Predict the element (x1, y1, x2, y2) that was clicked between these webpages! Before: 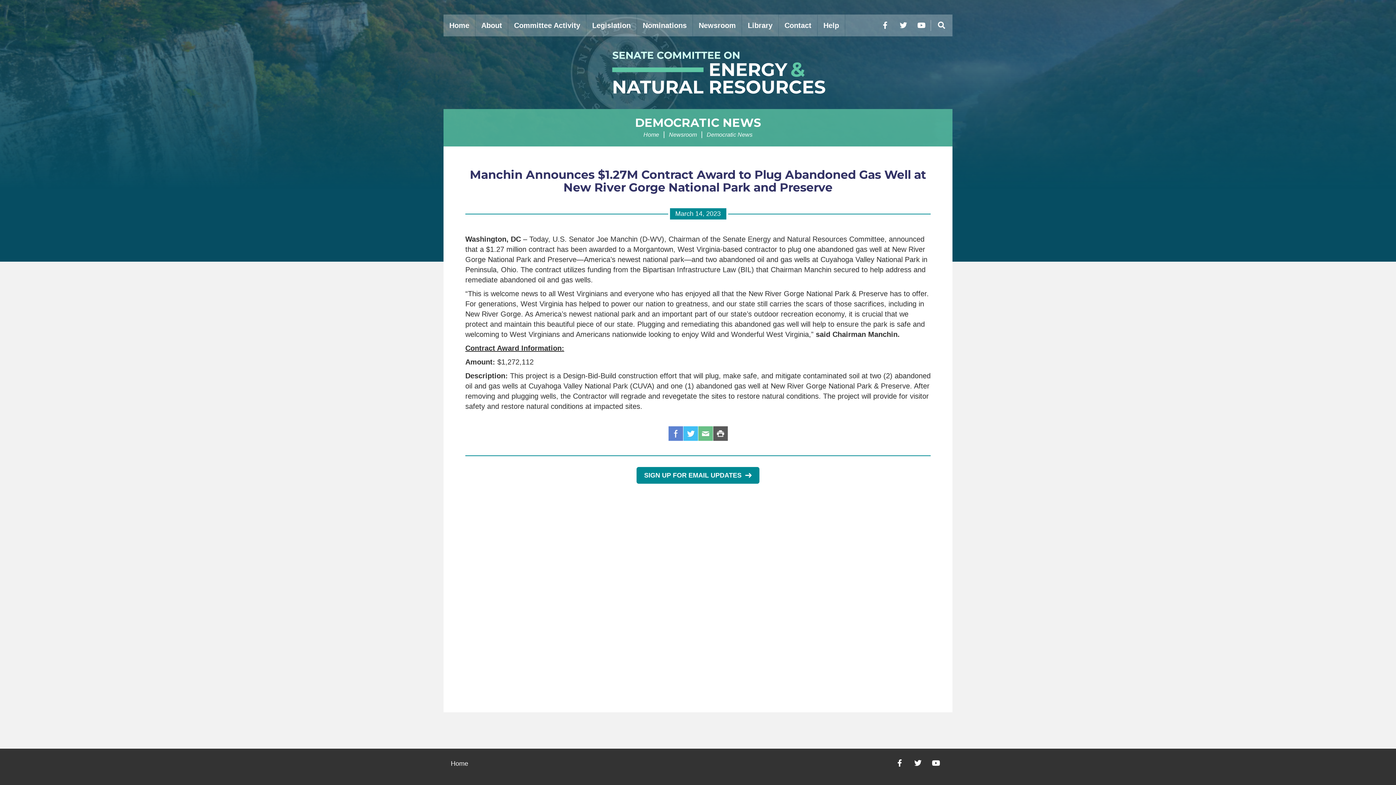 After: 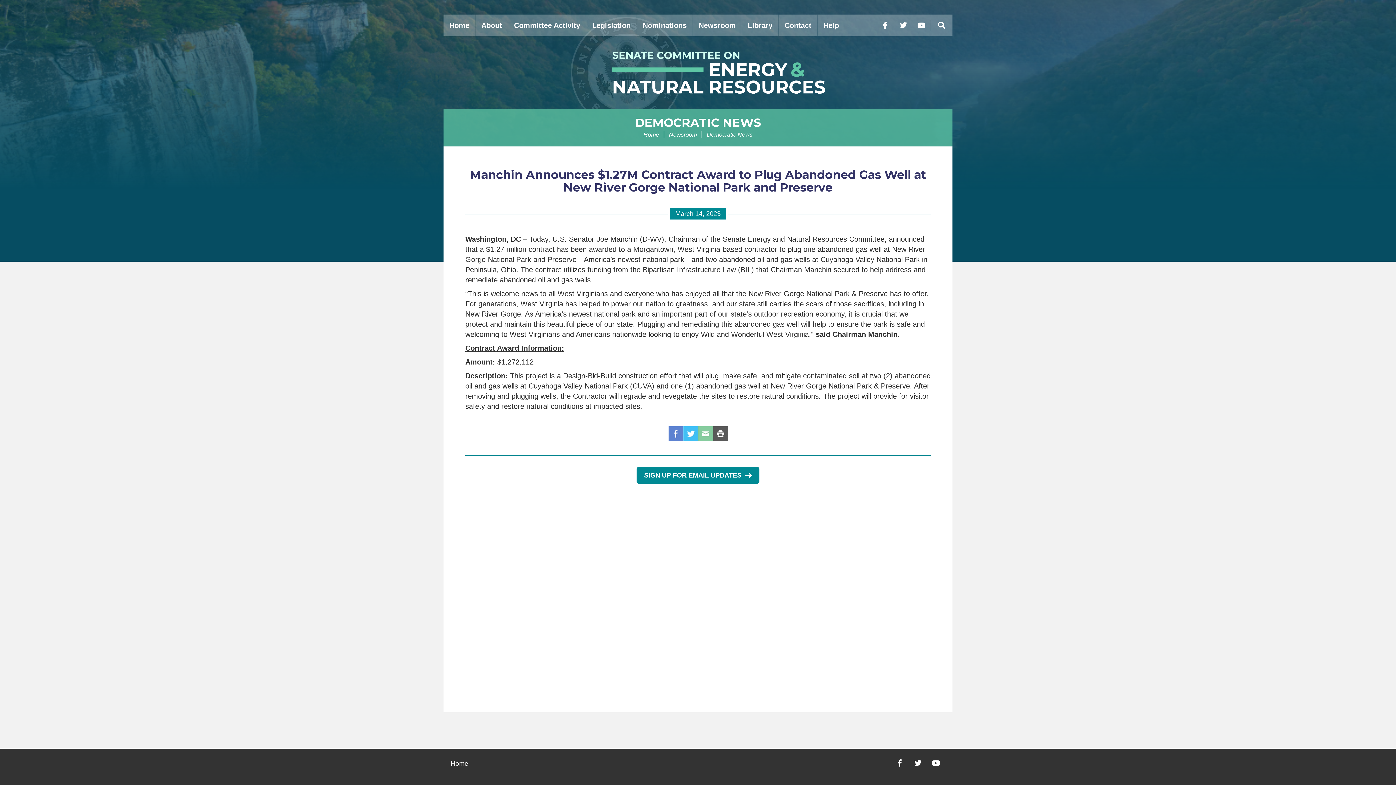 Action: label: Email bbox: (698, 426, 713, 441)